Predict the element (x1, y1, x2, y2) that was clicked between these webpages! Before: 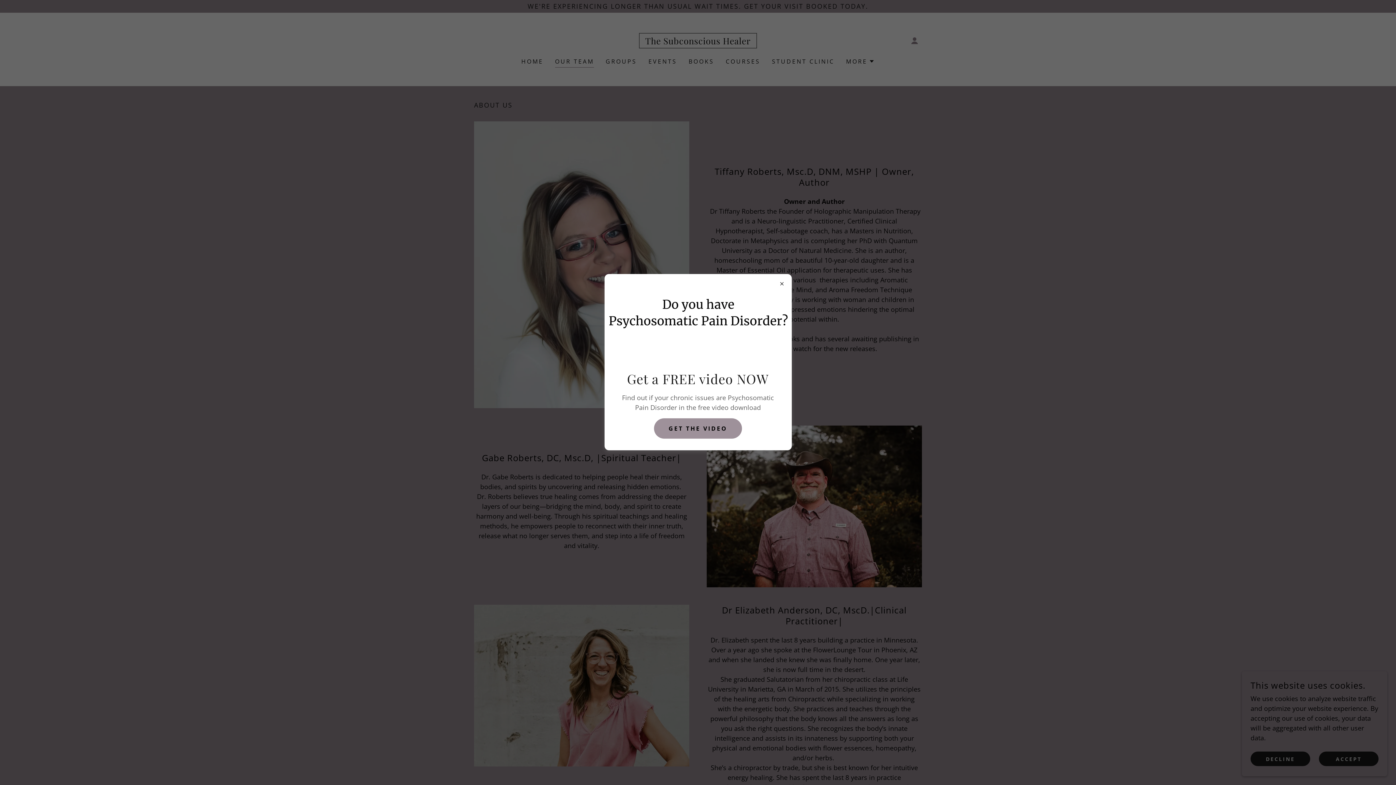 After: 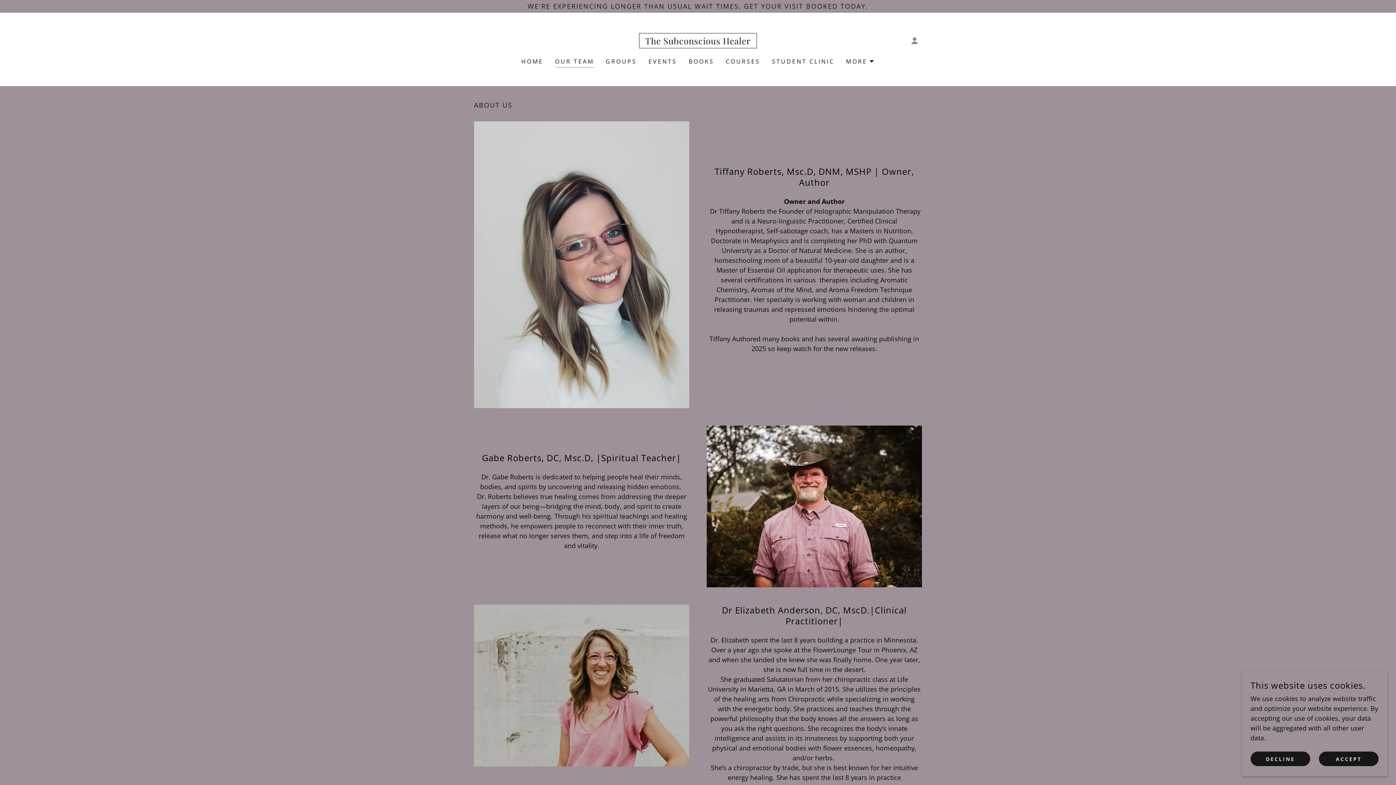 Action: label: GET THE VIDEO bbox: (654, 418, 742, 438)